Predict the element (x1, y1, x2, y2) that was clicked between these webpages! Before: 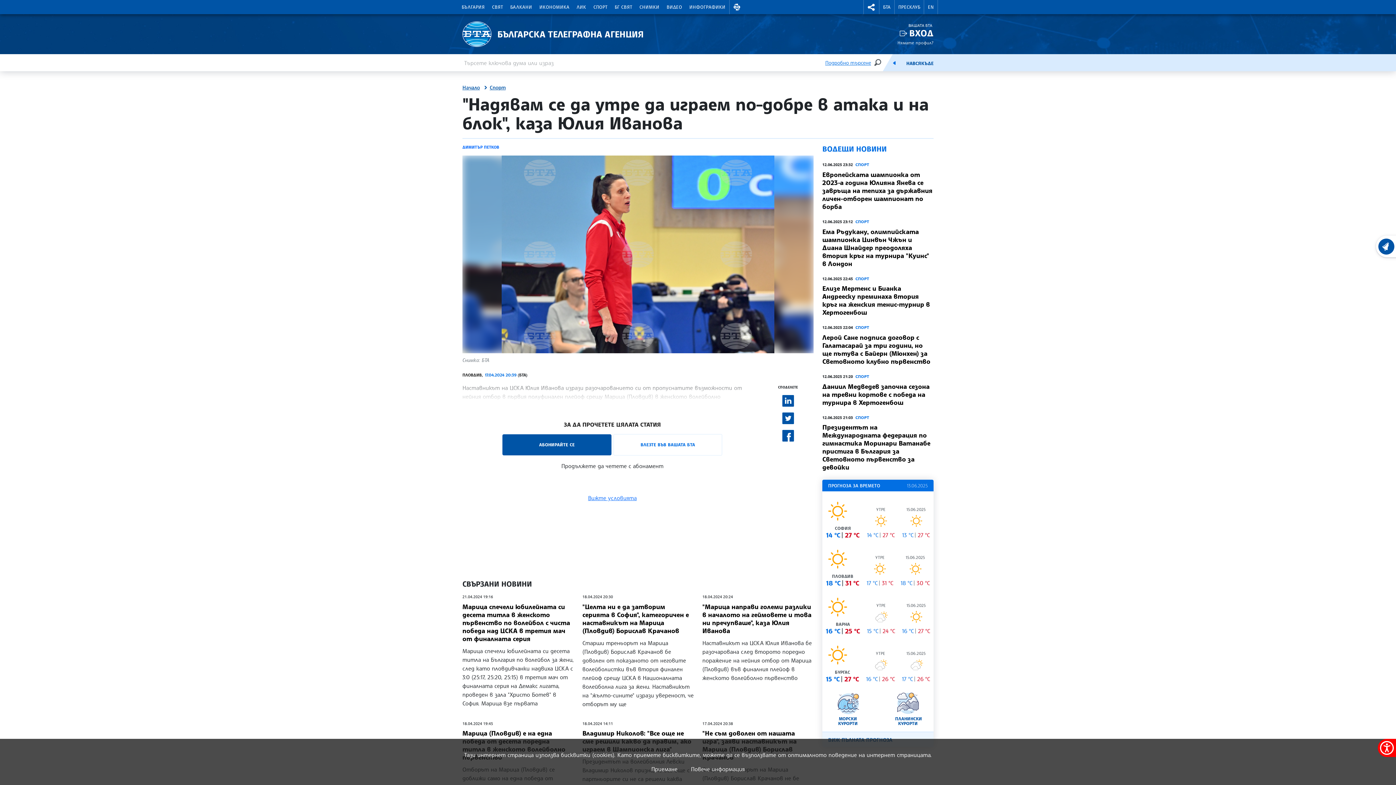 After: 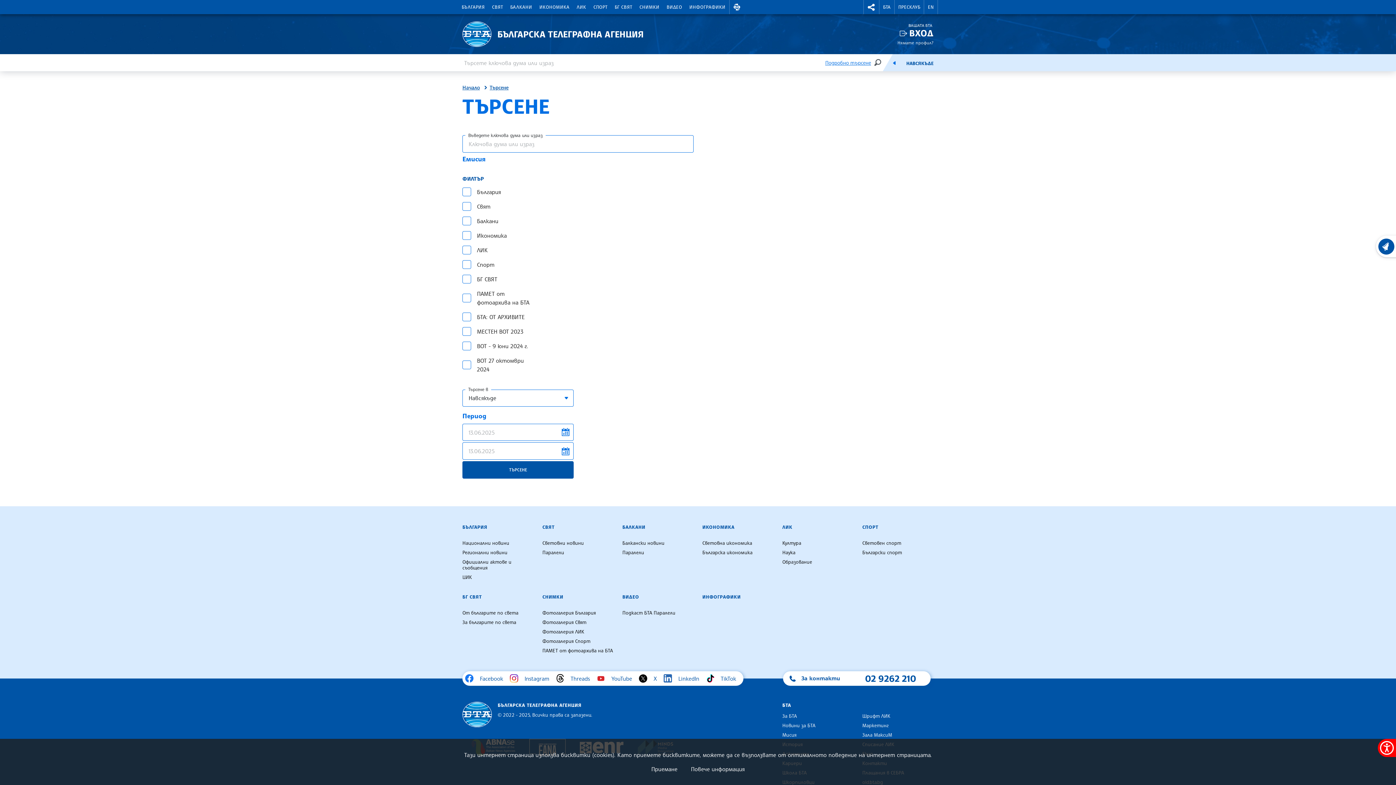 Action: bbox: (825, 58, 871, 66) label: Подробно търсене